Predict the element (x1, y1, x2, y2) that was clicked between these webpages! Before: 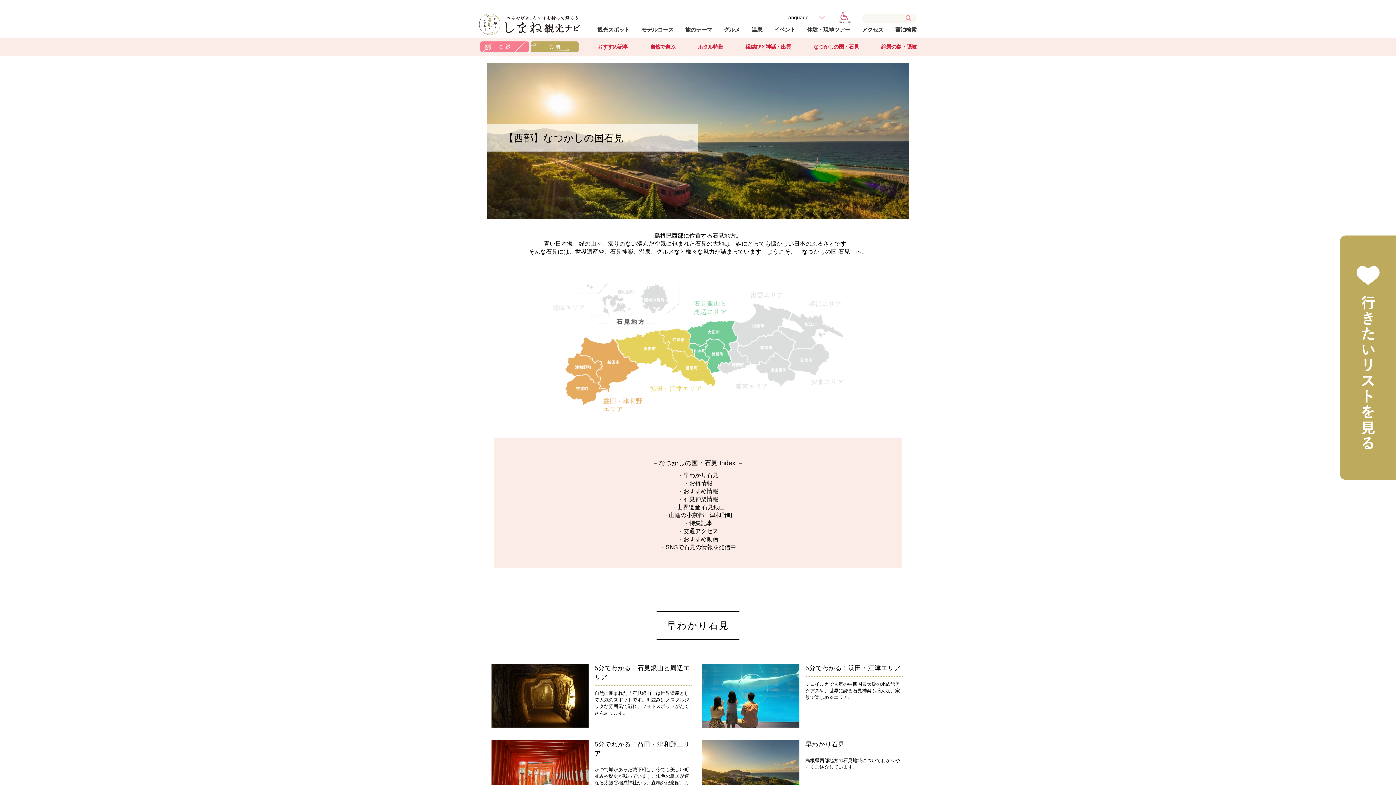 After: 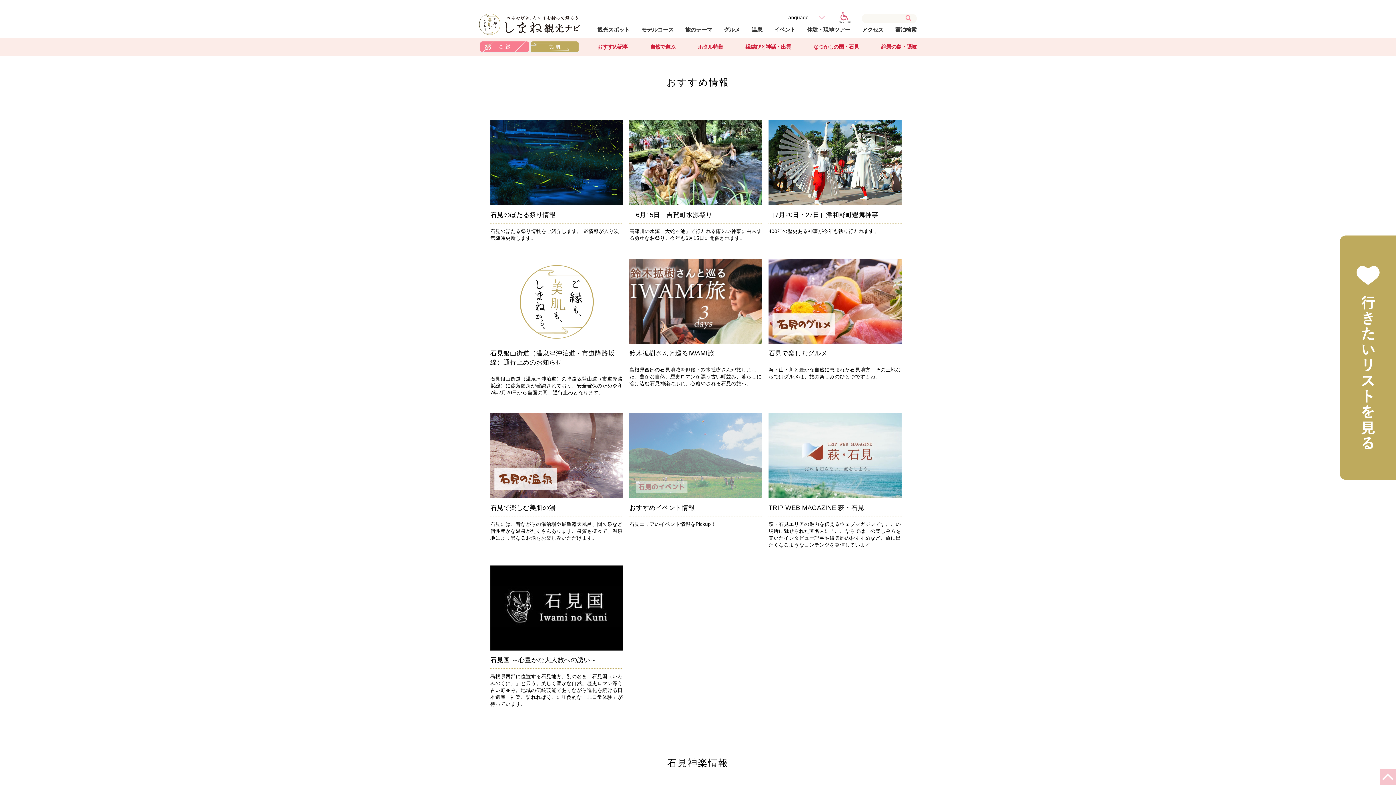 Action: bbox: (683, 488, 718, 494) label: おすすめ情報